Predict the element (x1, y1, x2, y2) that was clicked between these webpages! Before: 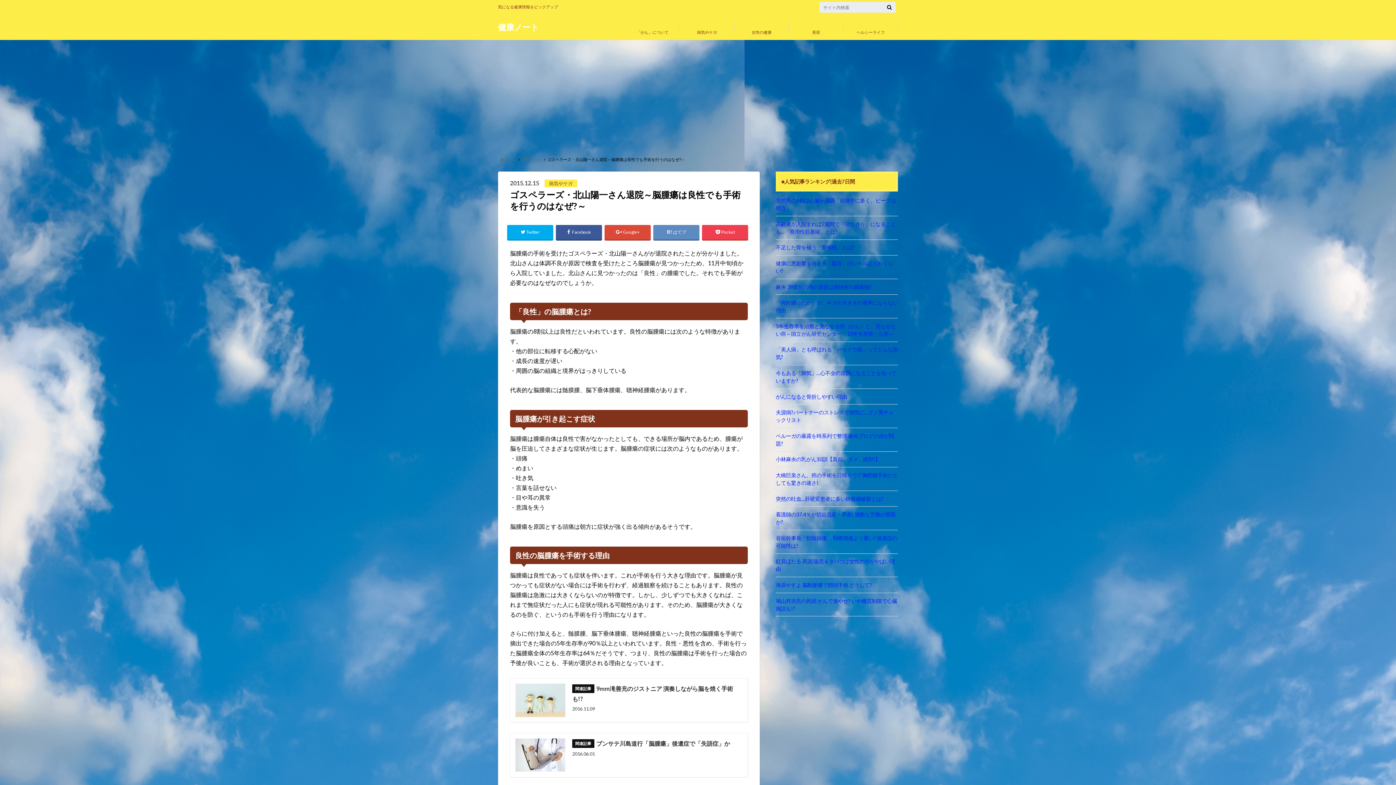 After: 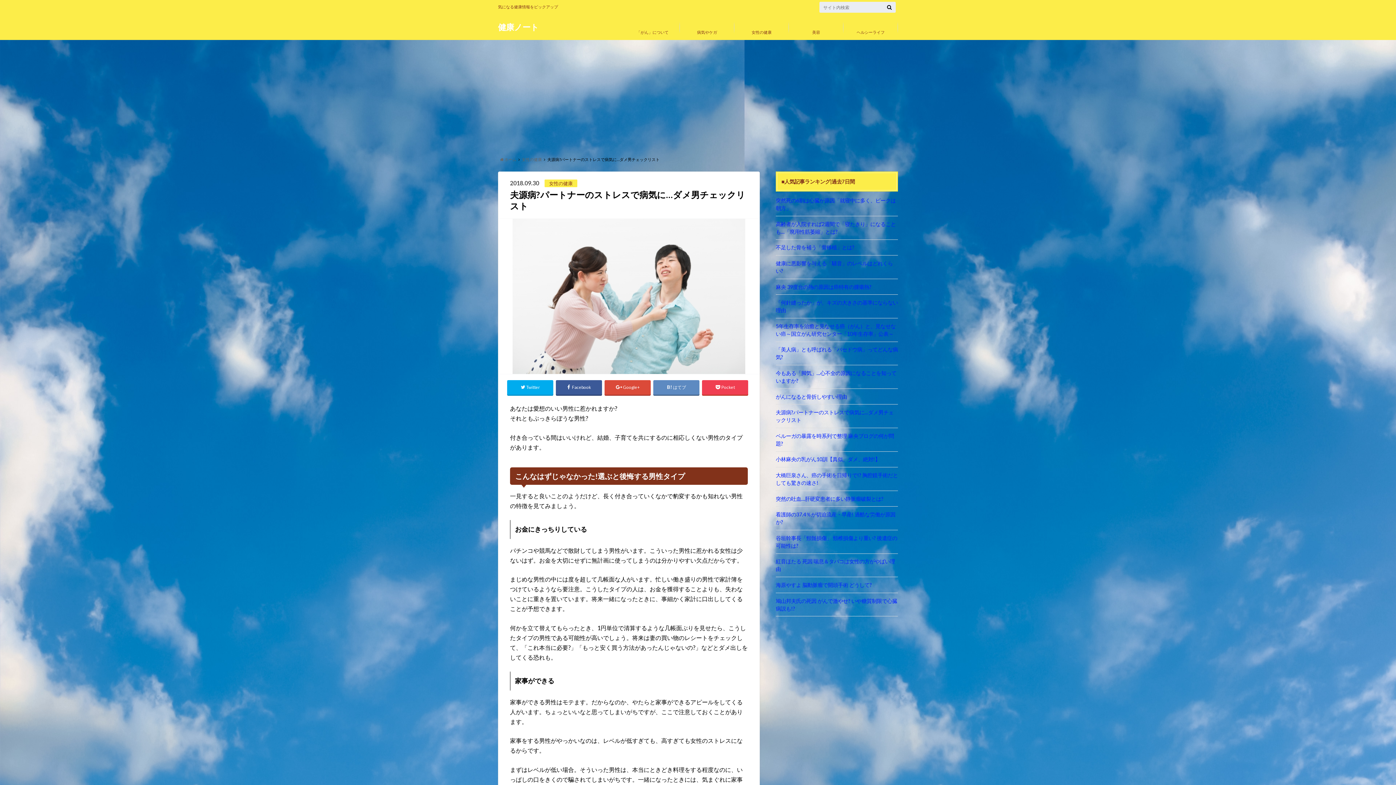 Action: label: 夫源病?パートナーのストレスで病気に…ダメ男チェックリスト bbox: (776, 408, 898, 424)